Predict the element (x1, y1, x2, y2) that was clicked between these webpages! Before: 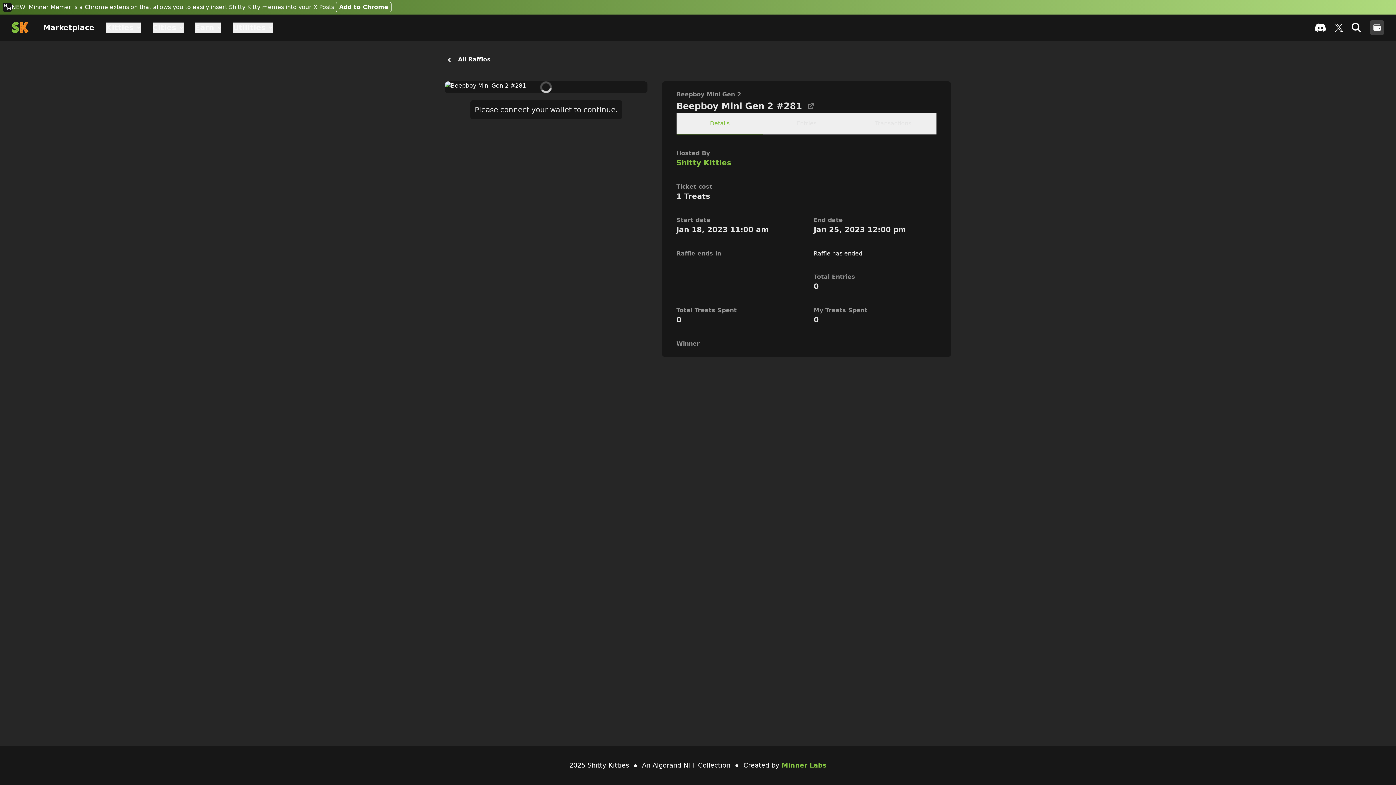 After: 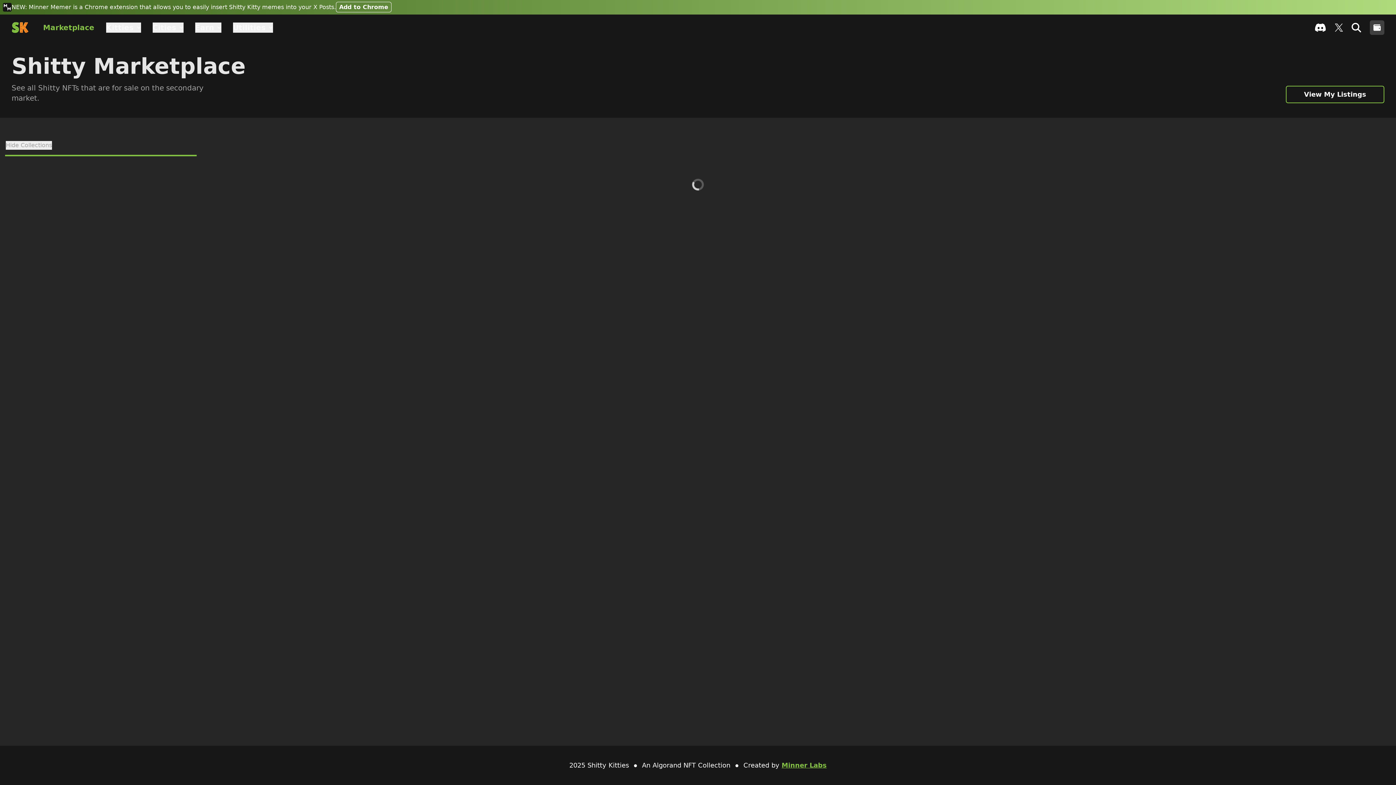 Action: bbox: (43, 22, 94, 32) label: Marketplace